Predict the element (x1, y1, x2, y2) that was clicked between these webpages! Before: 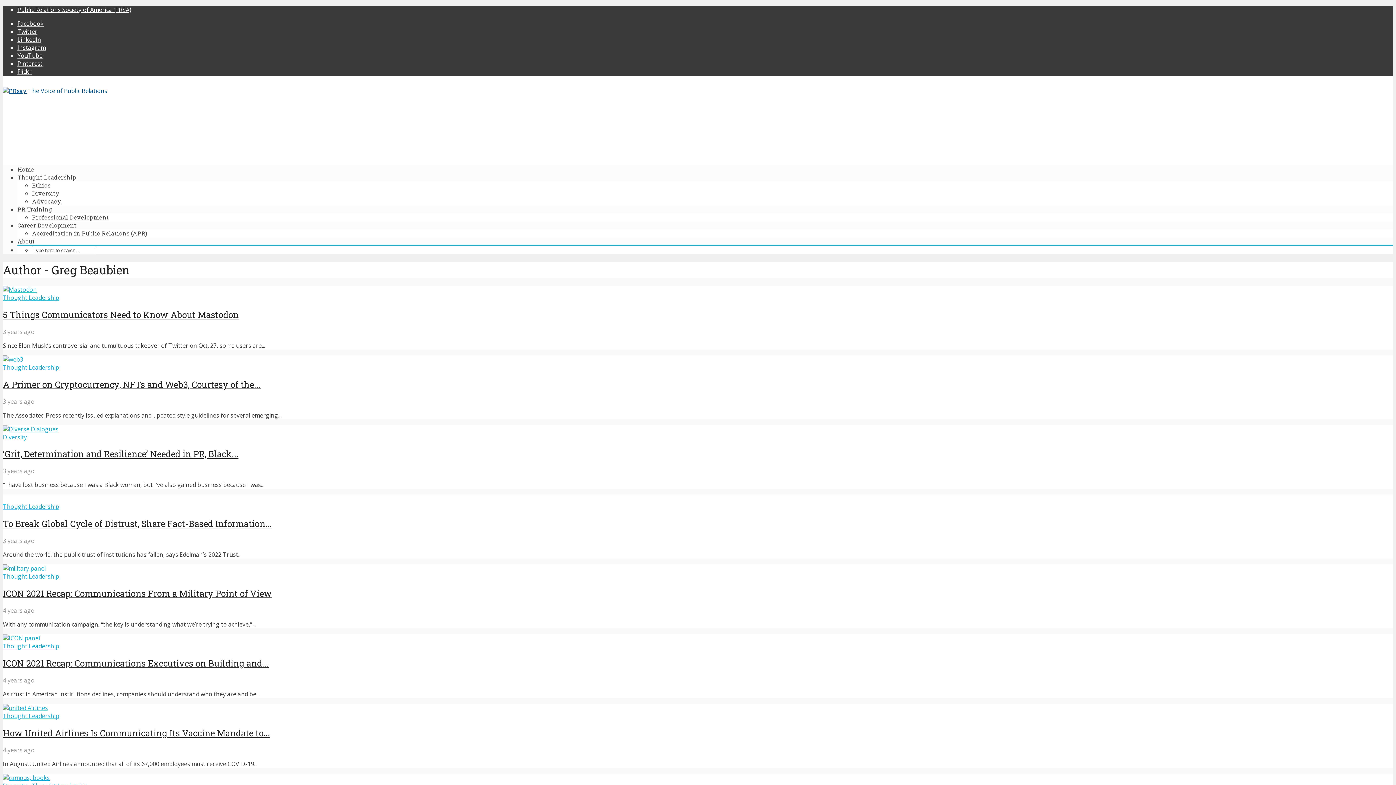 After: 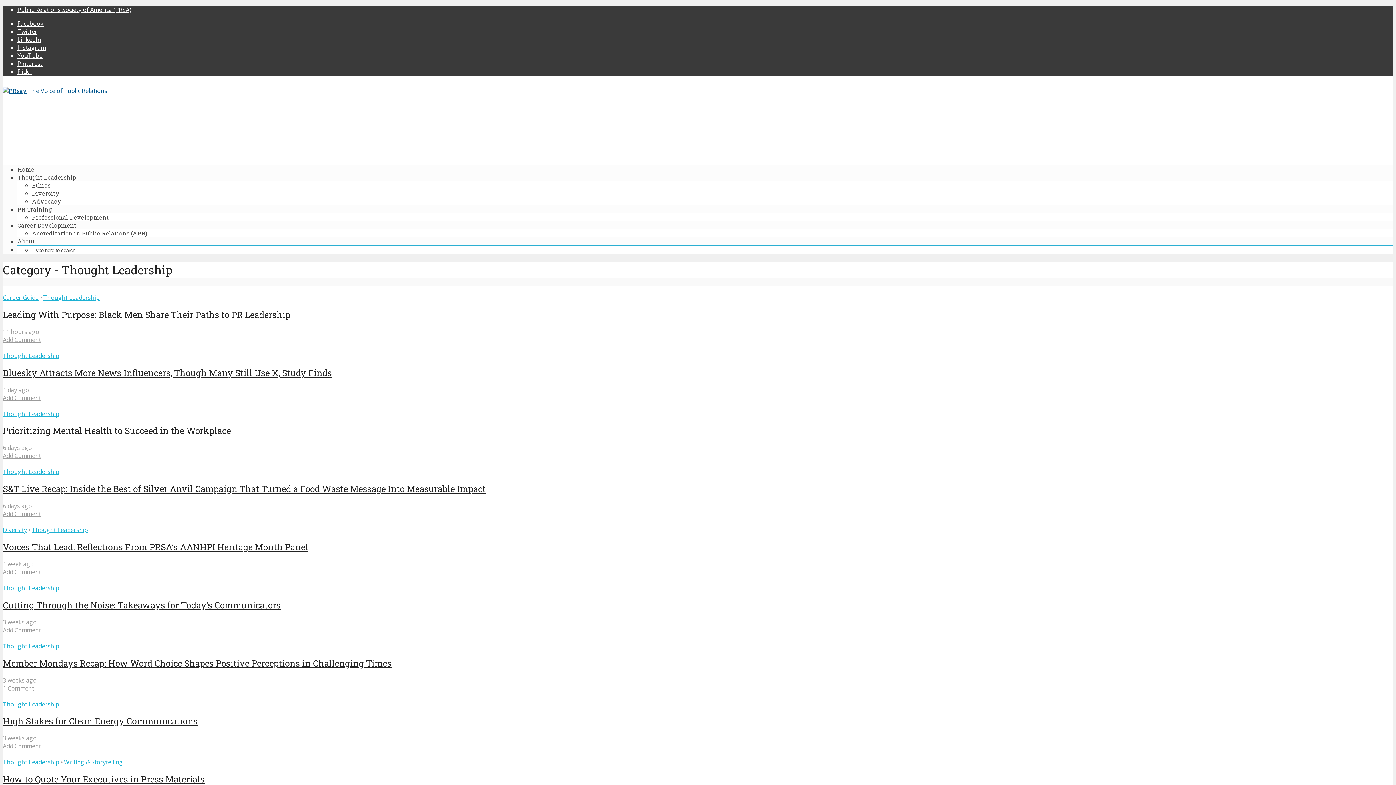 Action: bbox: (2, 503, 59, 511) label: Thought Leadership